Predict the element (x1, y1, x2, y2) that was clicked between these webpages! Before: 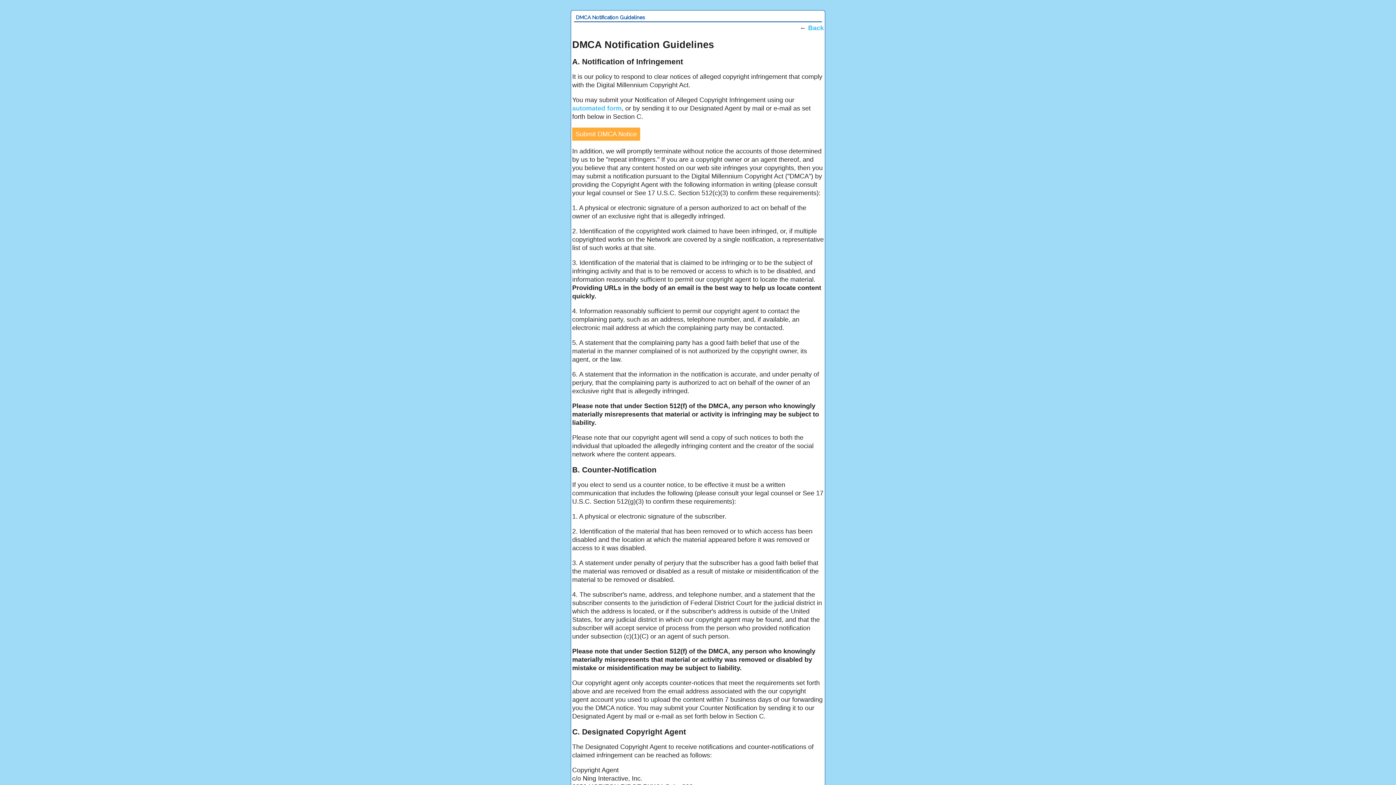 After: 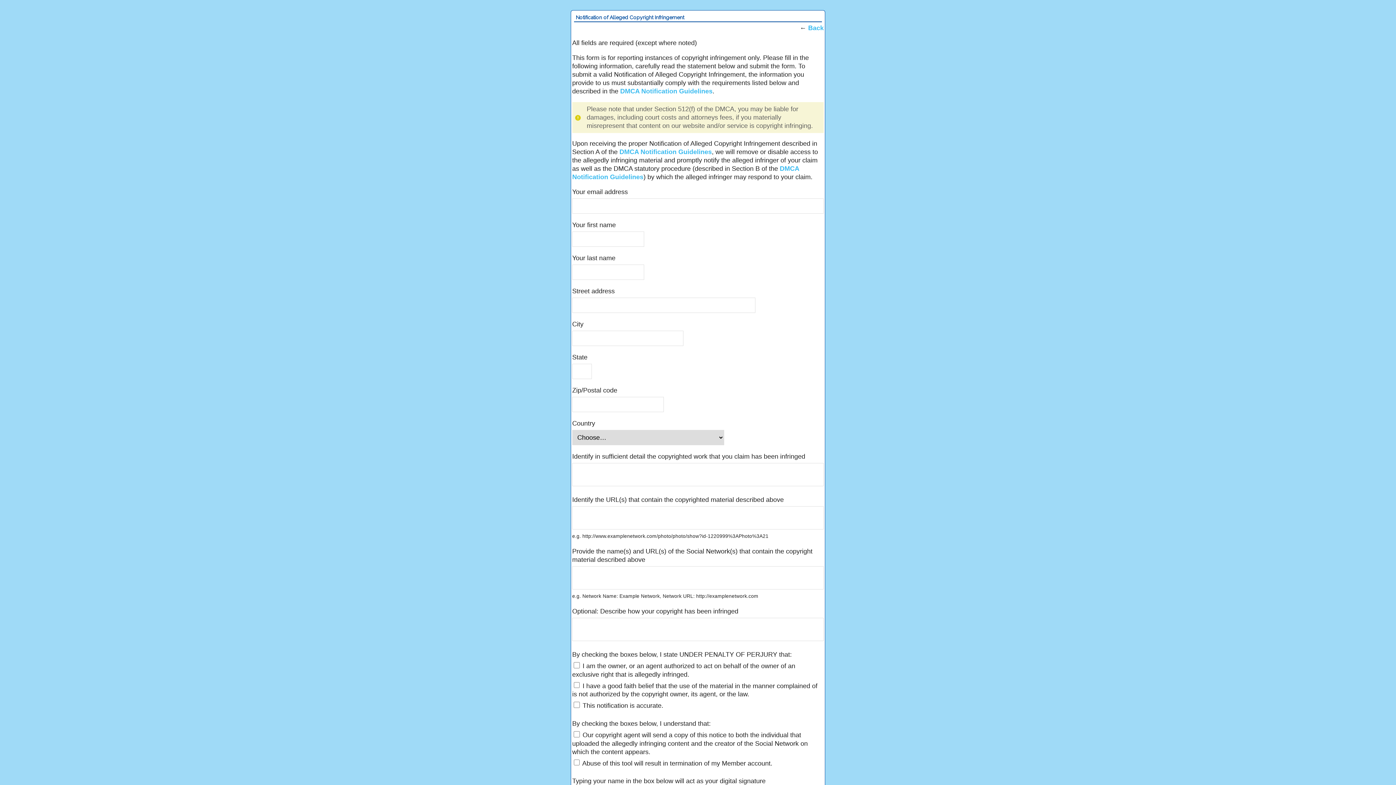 Action: label: Submit DMCA Notice bbox: (572, 127, 640, 140)